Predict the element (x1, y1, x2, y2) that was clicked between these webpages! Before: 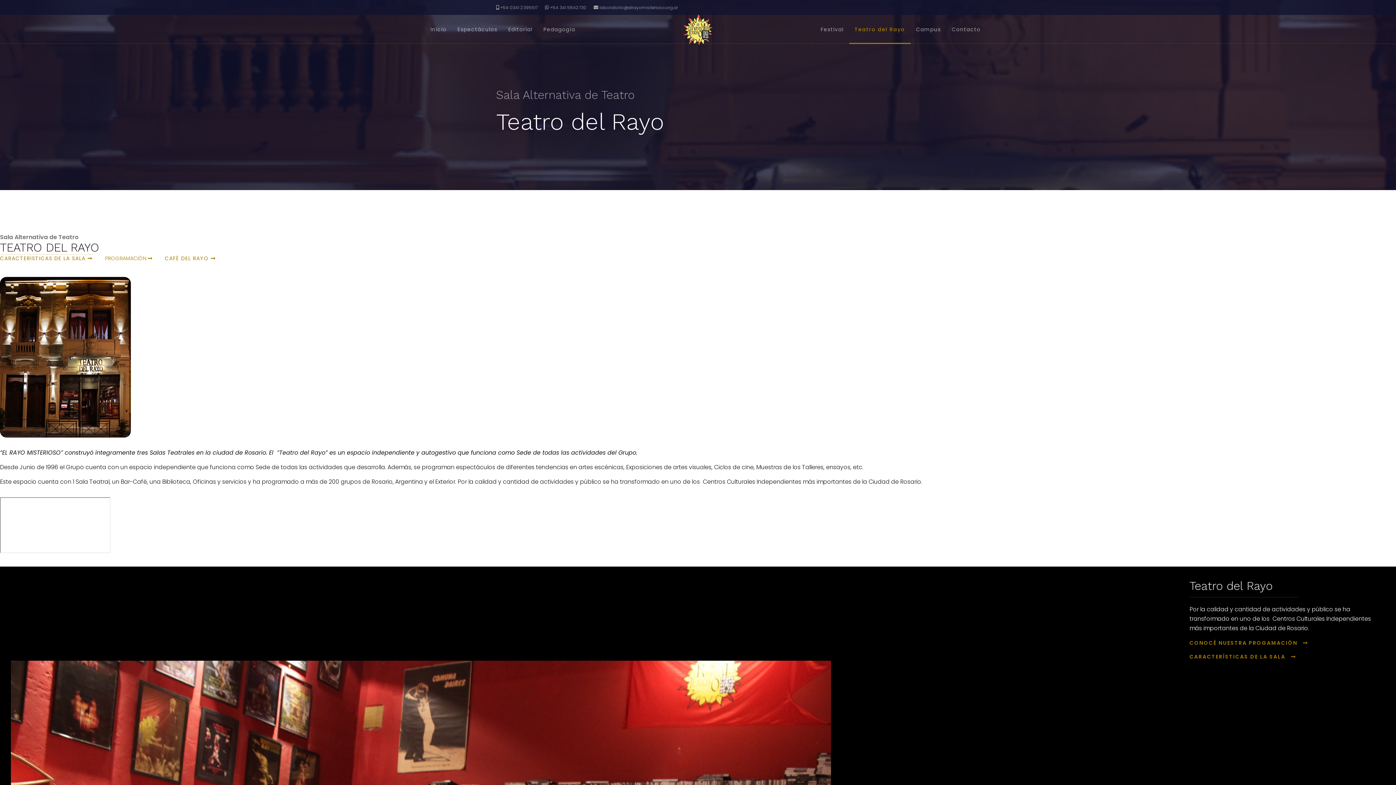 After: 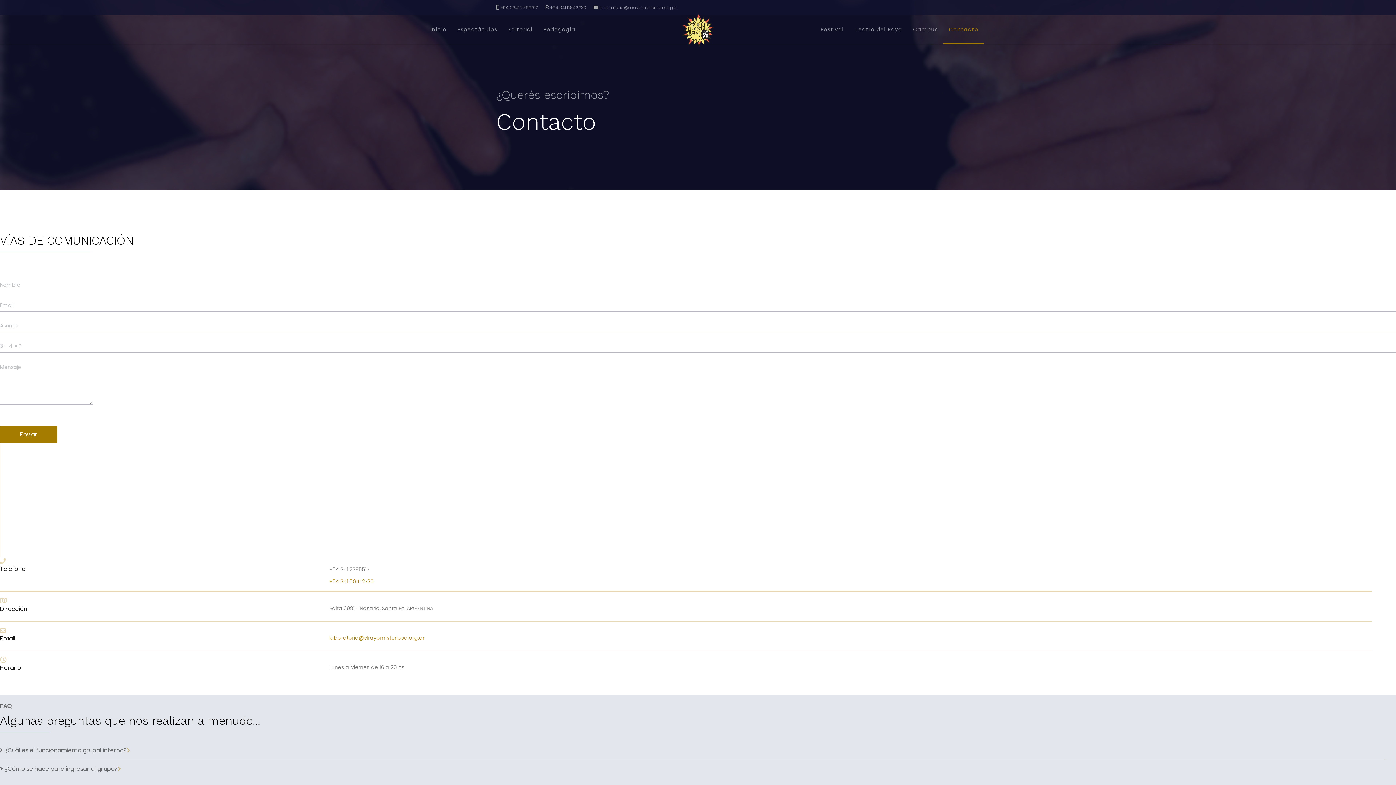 Action: bbox: (946, 14, 986, 44) label: Contacto